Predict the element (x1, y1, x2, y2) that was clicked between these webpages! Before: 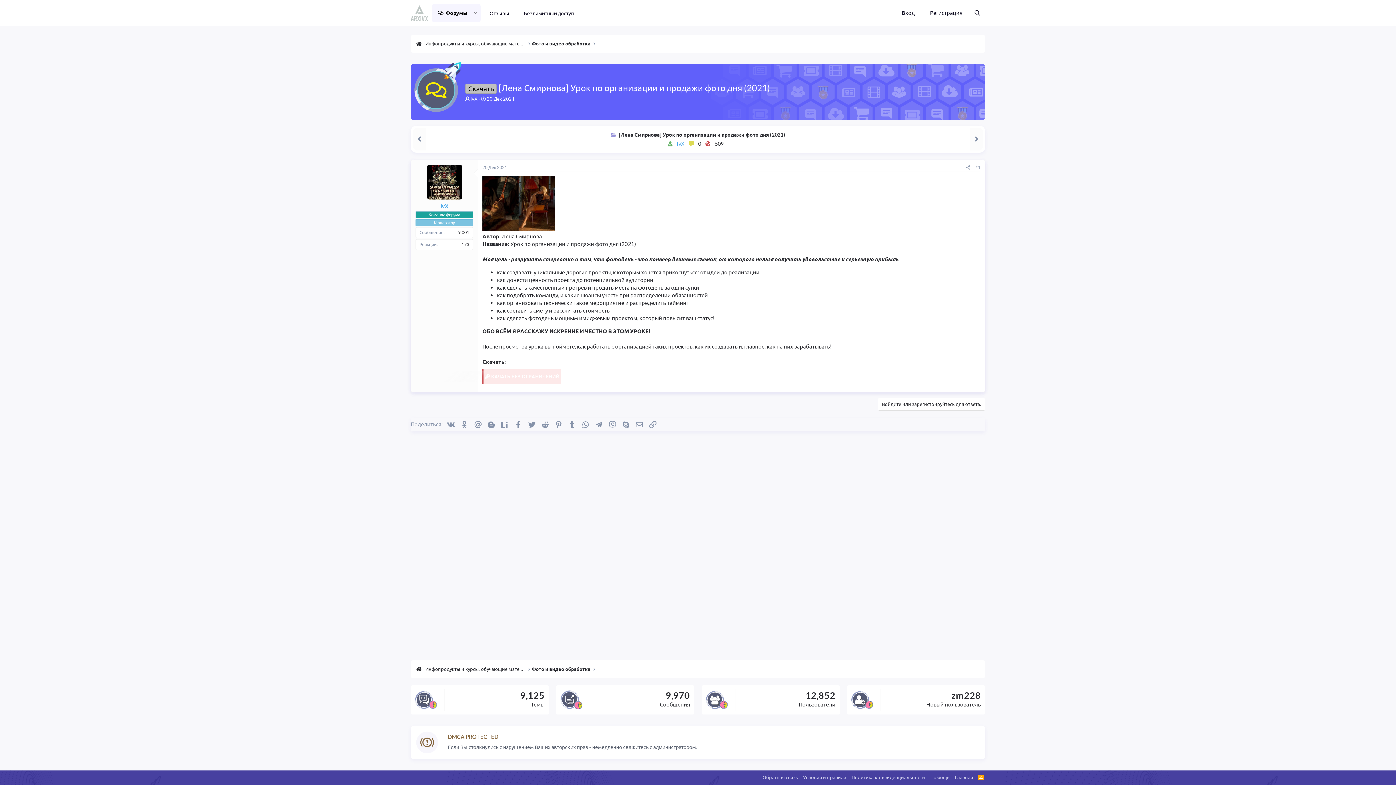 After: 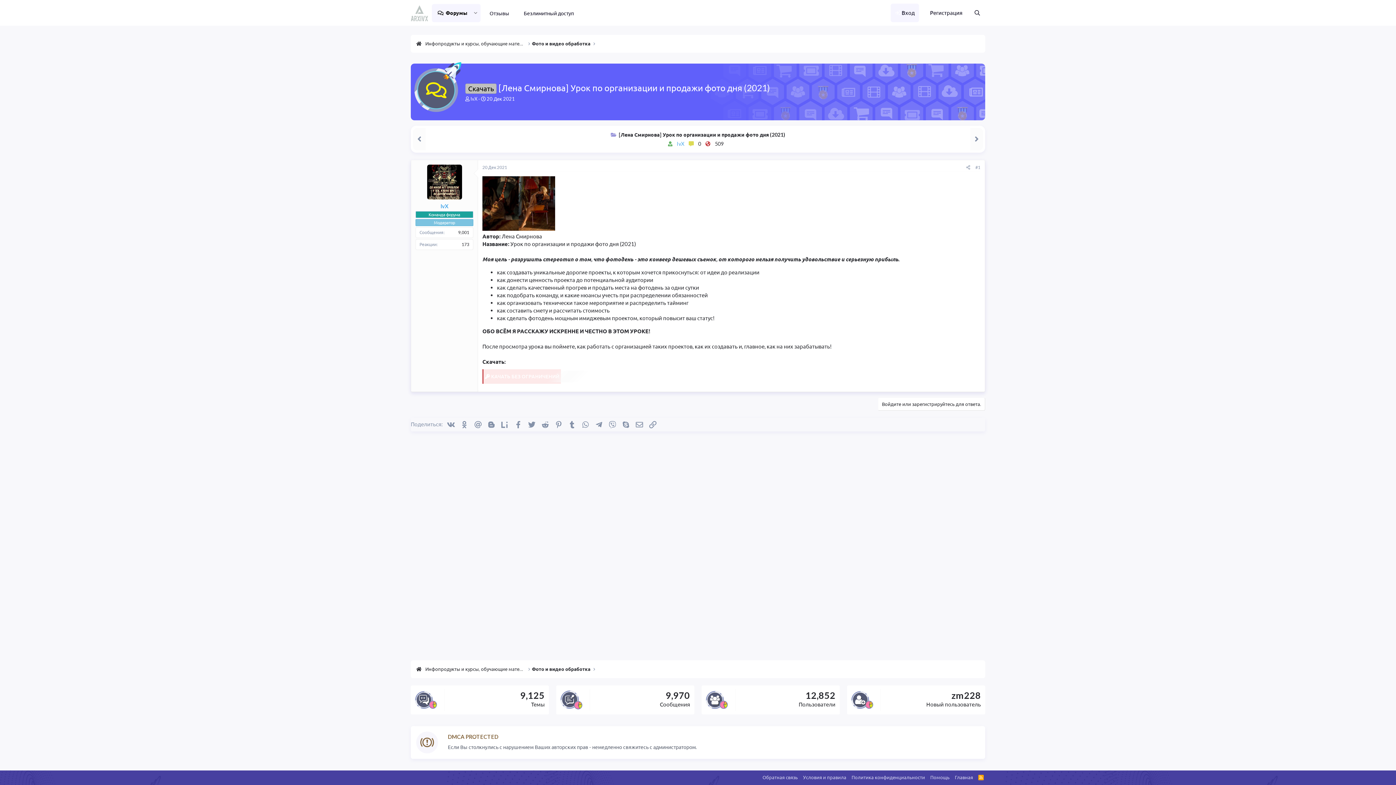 Action: label:  Вход bbox: (890, 3, 919, 22)